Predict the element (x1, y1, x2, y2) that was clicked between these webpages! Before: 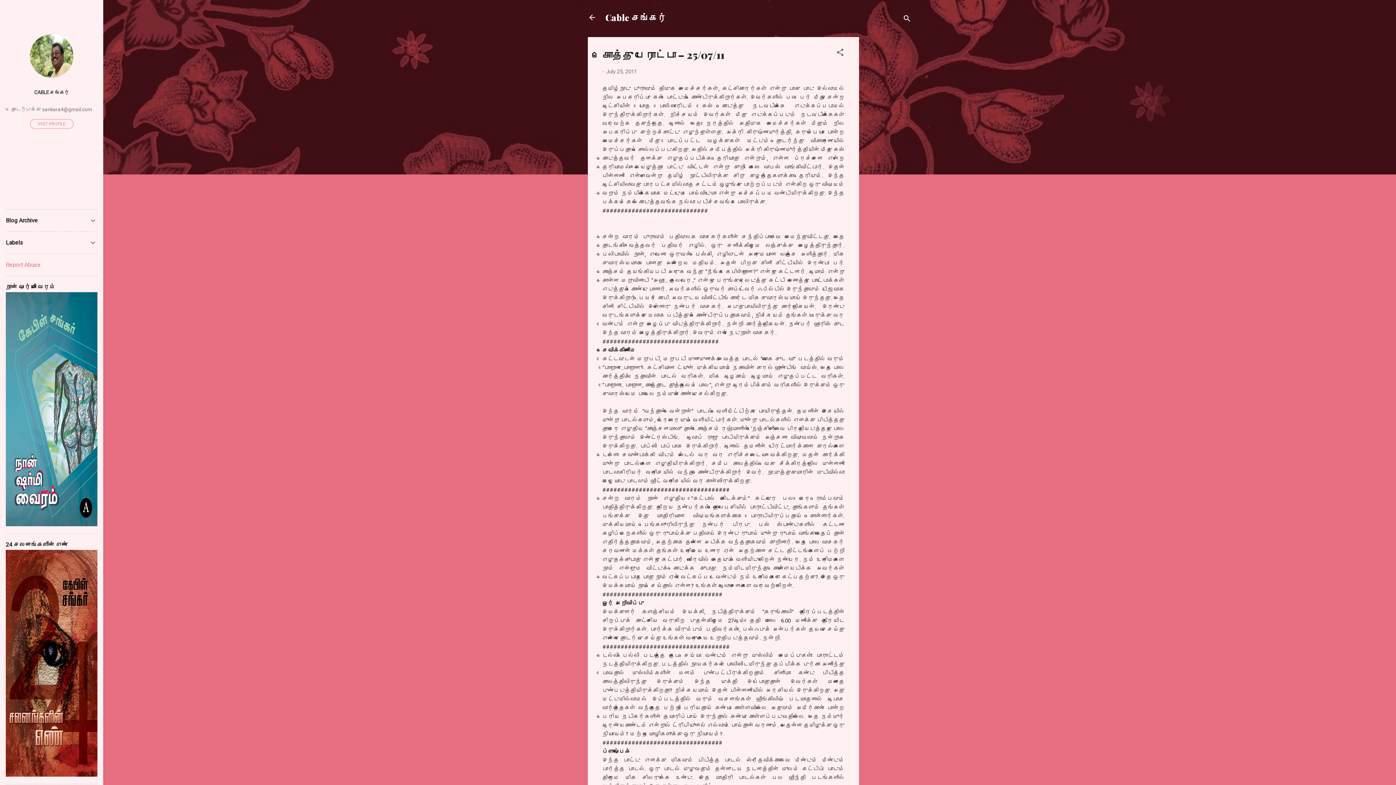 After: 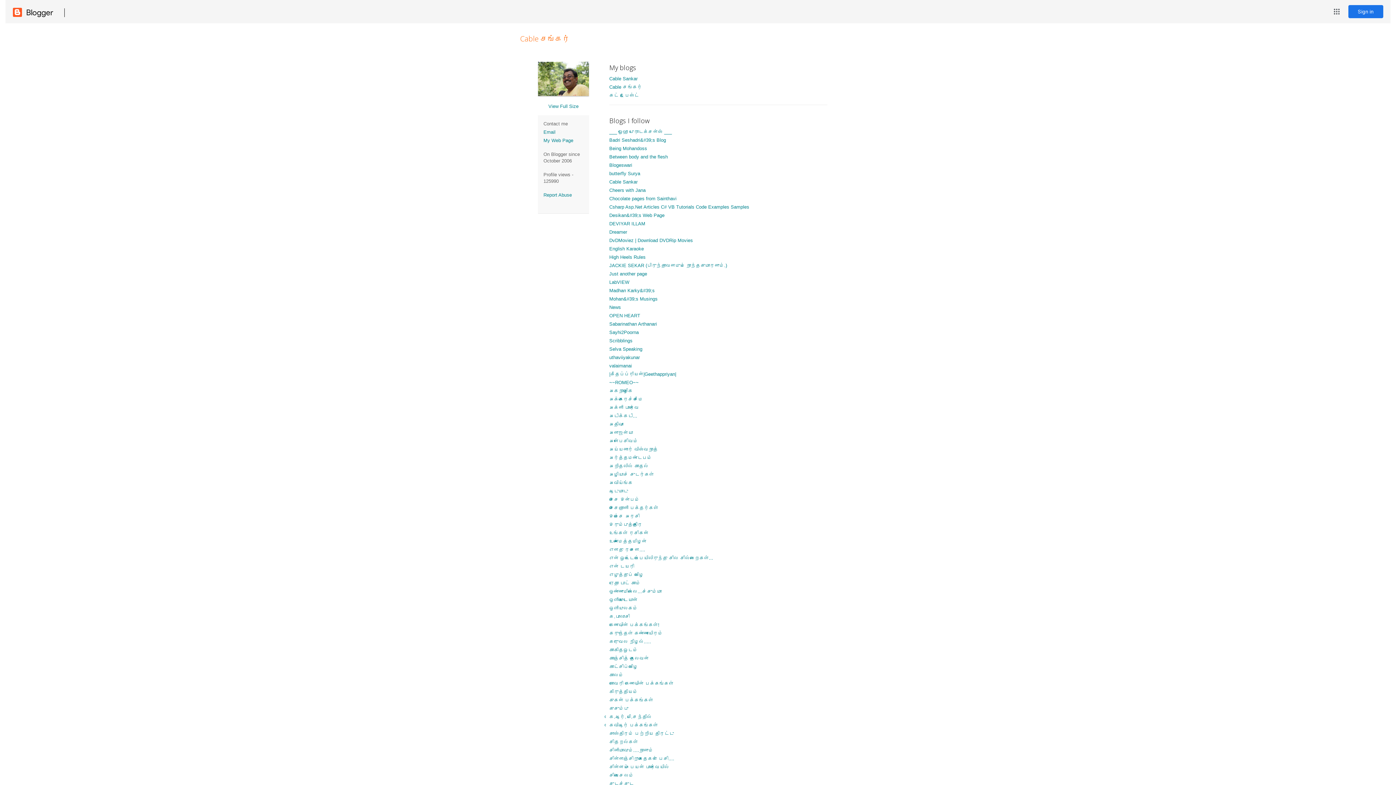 Action: bbox: (0, 84, 103, 100) label: CABLE சங்கர்